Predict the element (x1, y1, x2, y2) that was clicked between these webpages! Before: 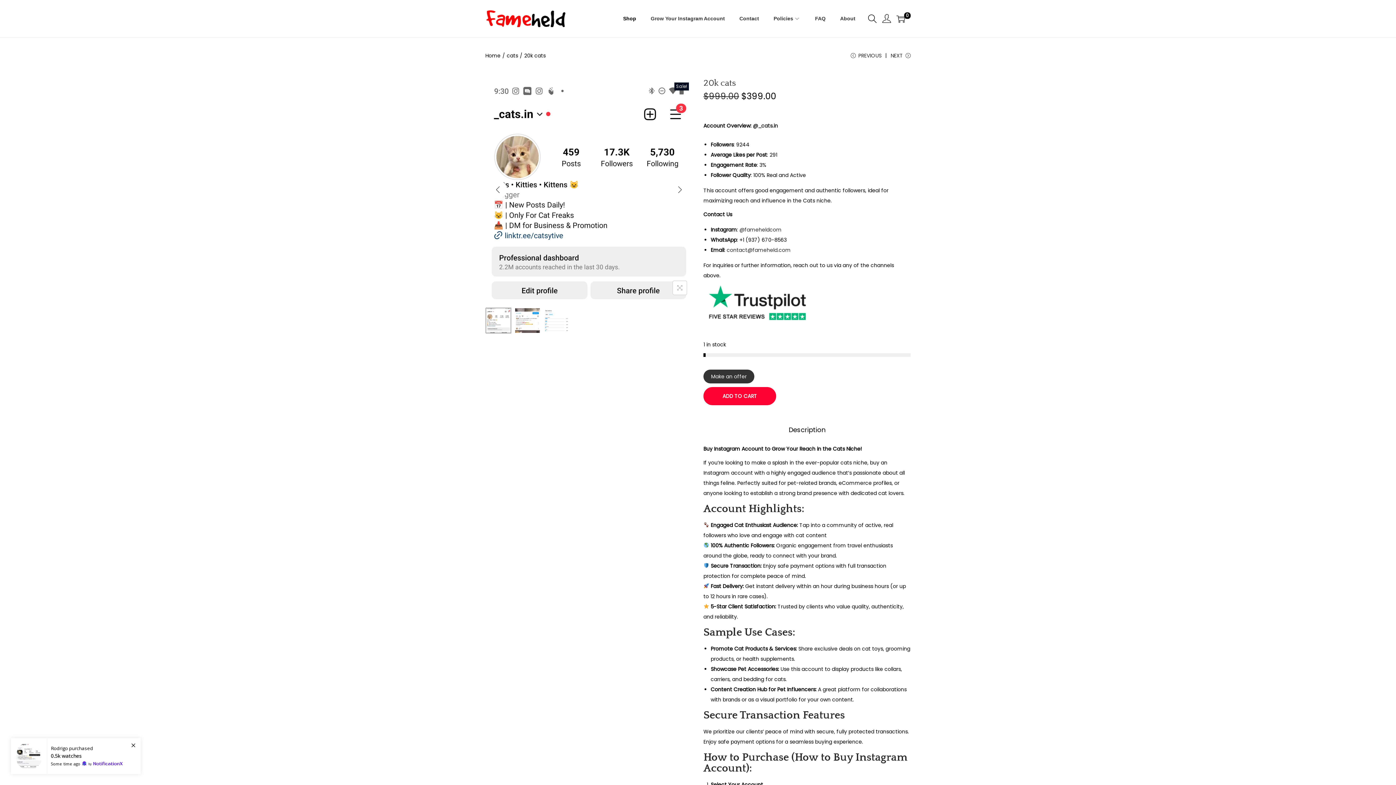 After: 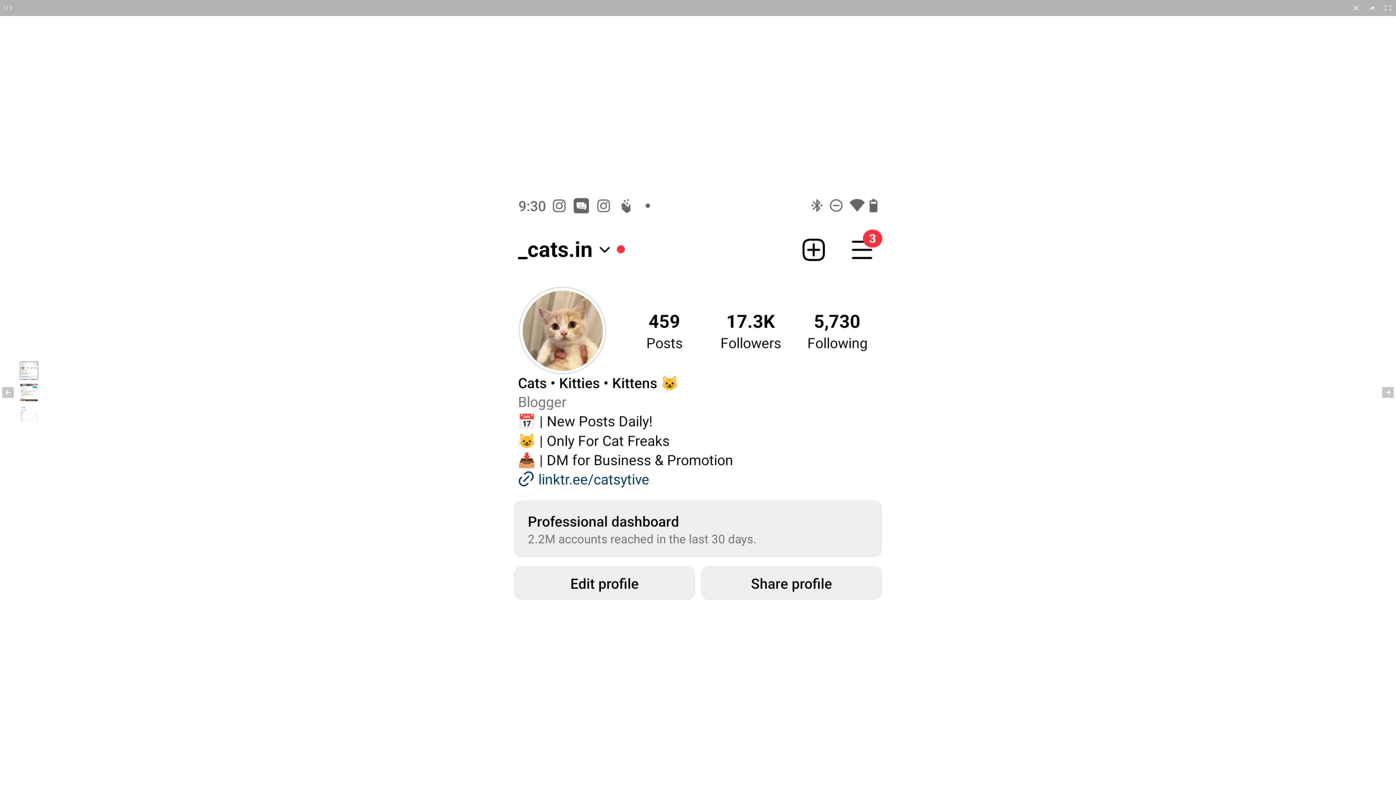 Action: bbox: (485, 78, 692, 300)